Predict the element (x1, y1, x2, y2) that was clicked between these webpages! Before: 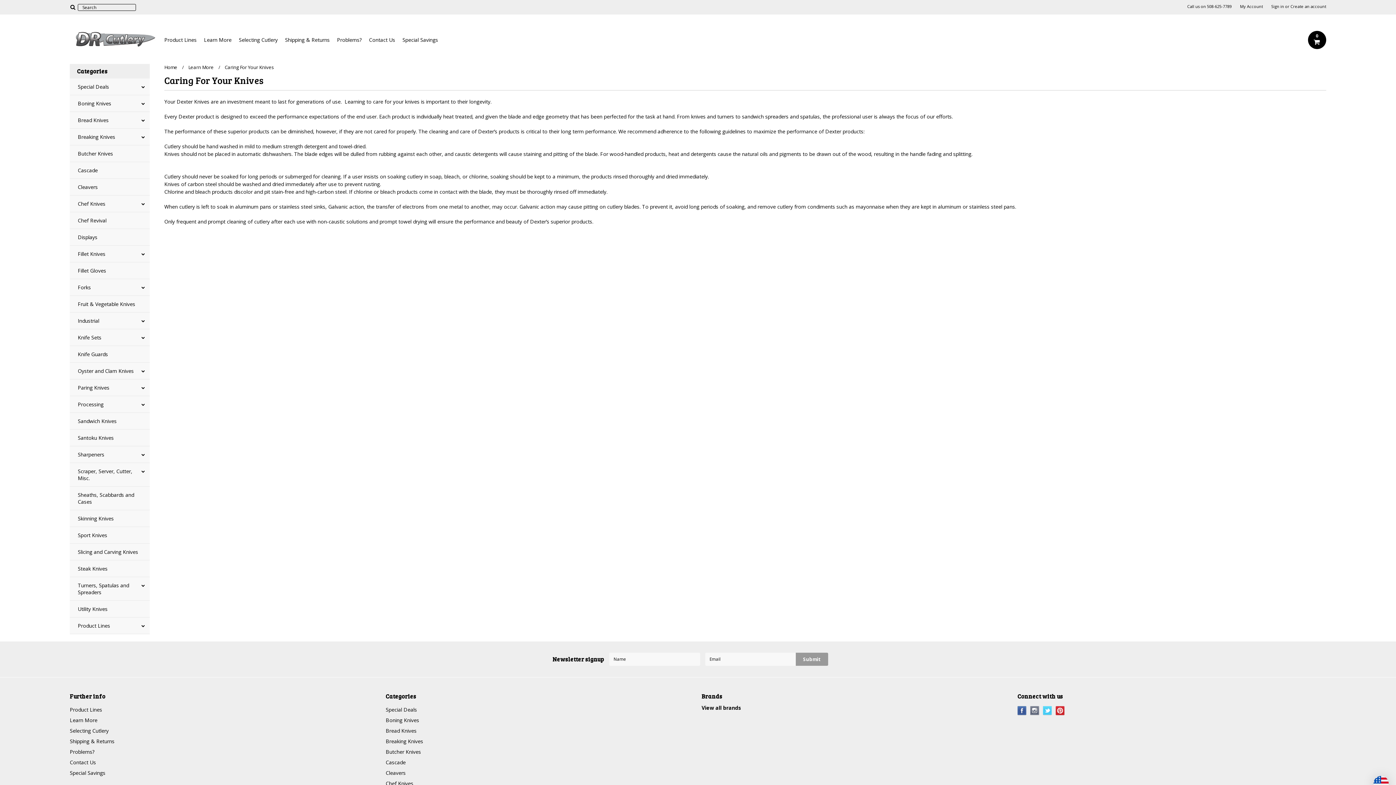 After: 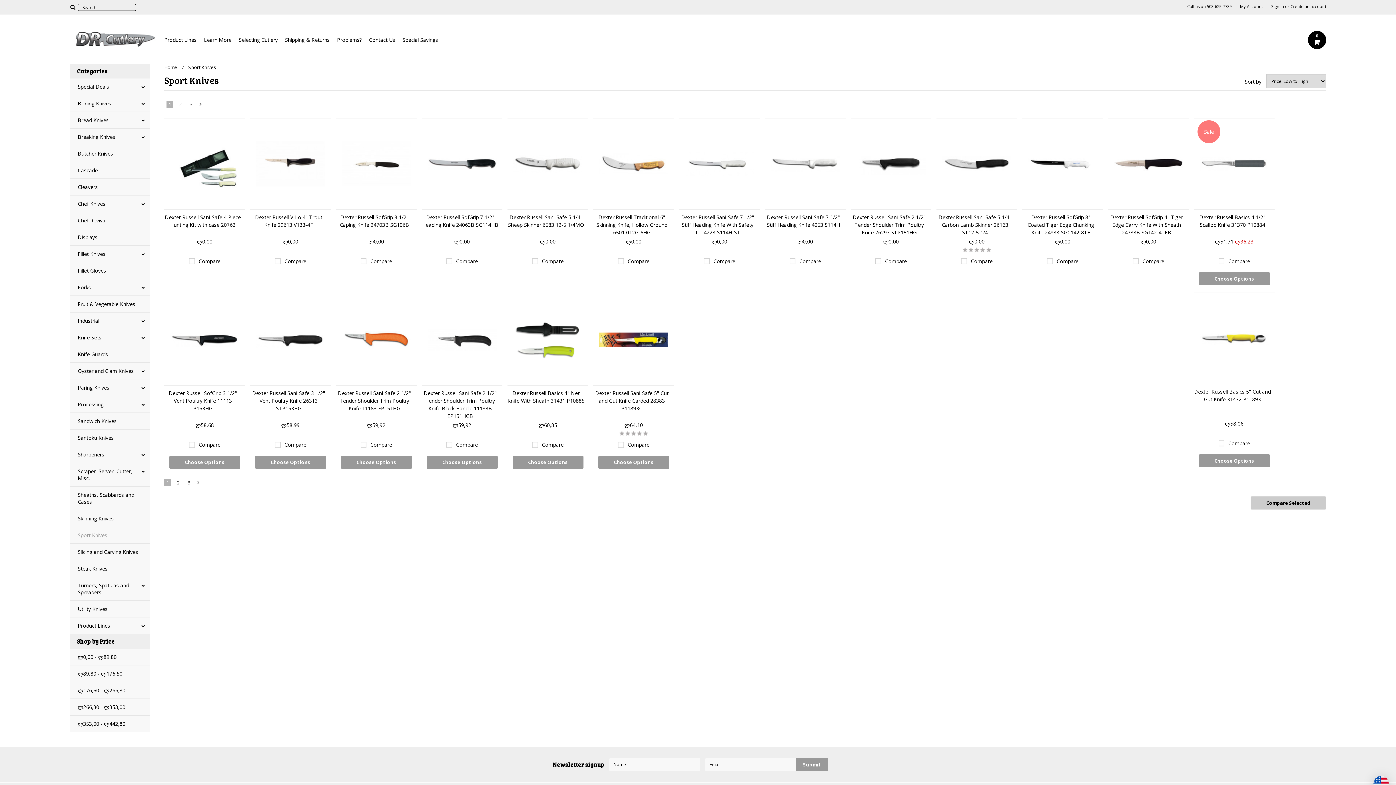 Action: bbox: (69, 527, 149, 544) label: Sport Knives